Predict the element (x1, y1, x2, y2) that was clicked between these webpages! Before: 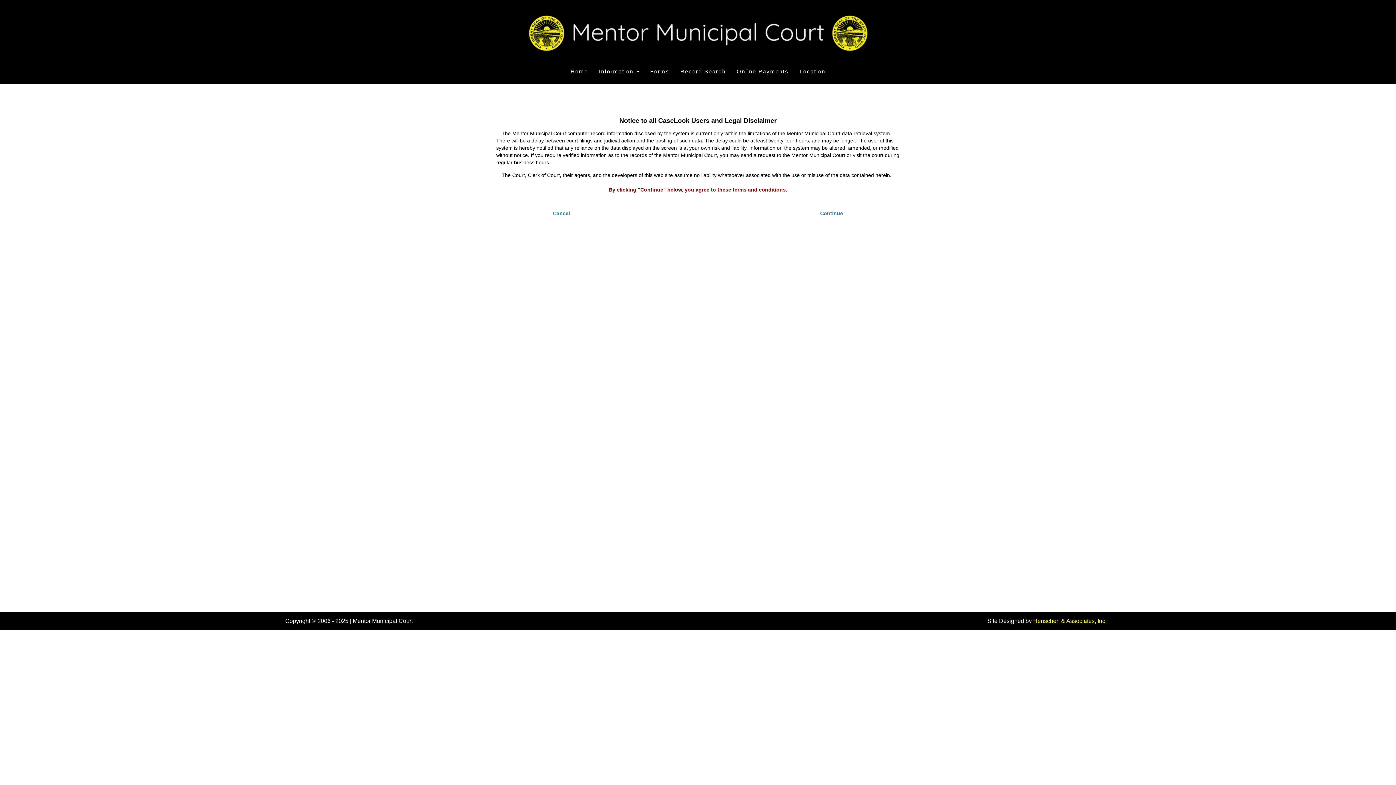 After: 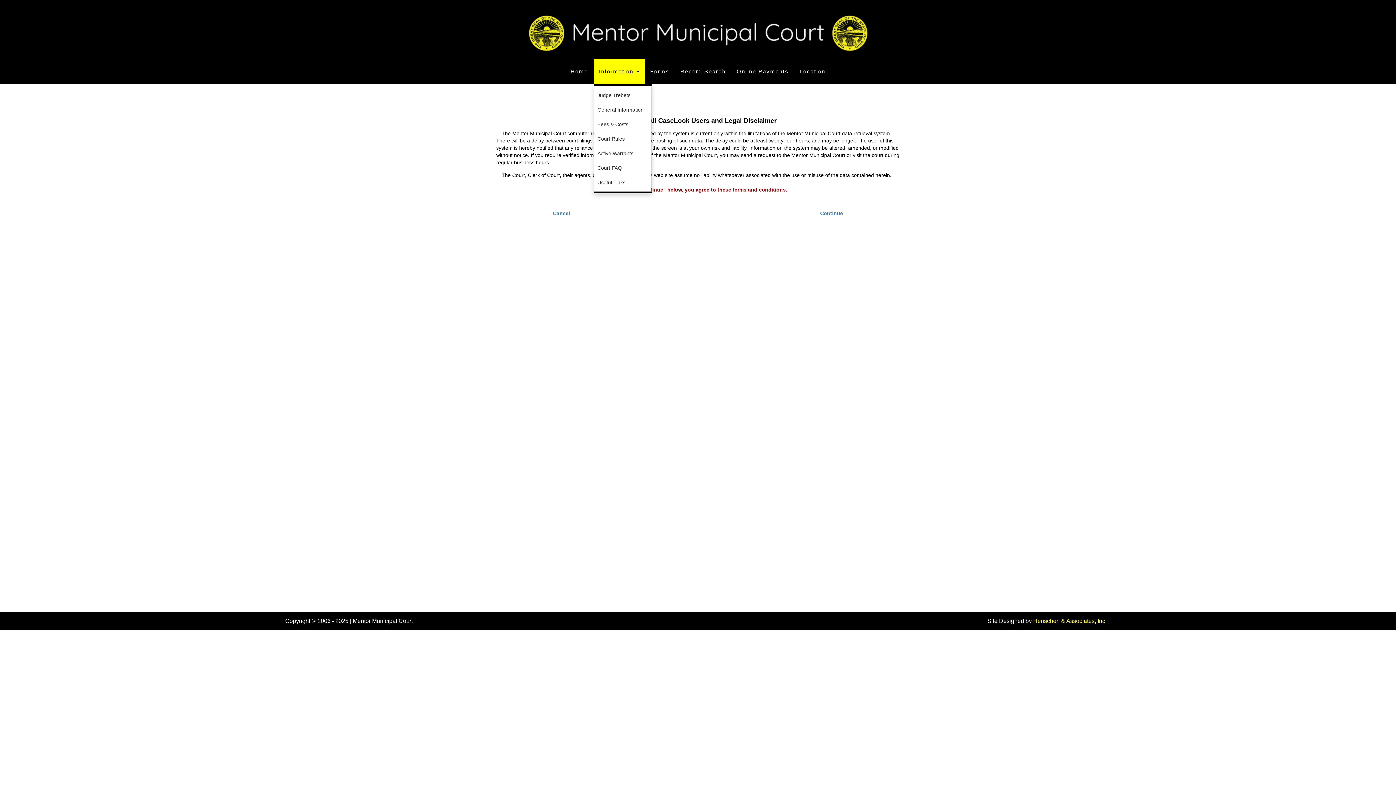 Action: label: Information  bbox: (593, 58, 644, 84)